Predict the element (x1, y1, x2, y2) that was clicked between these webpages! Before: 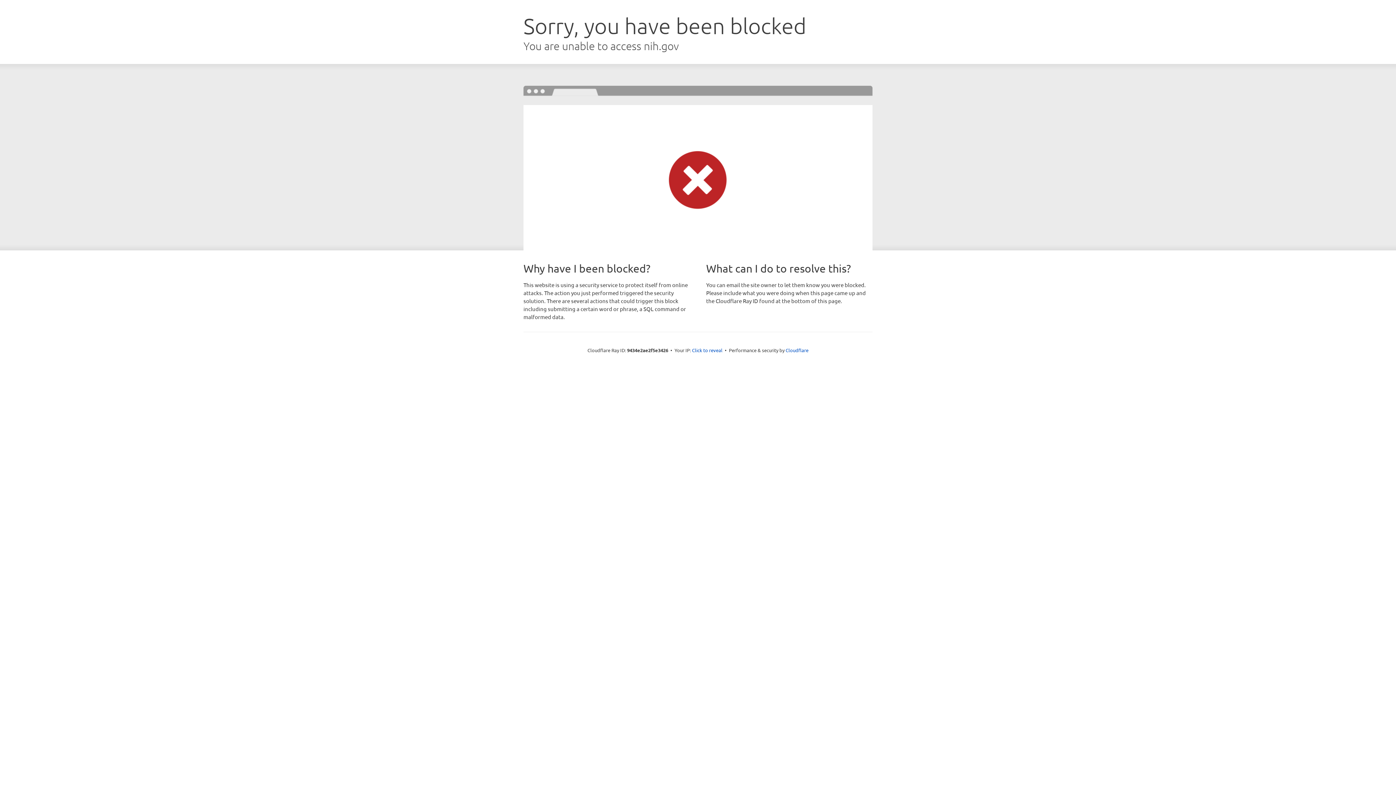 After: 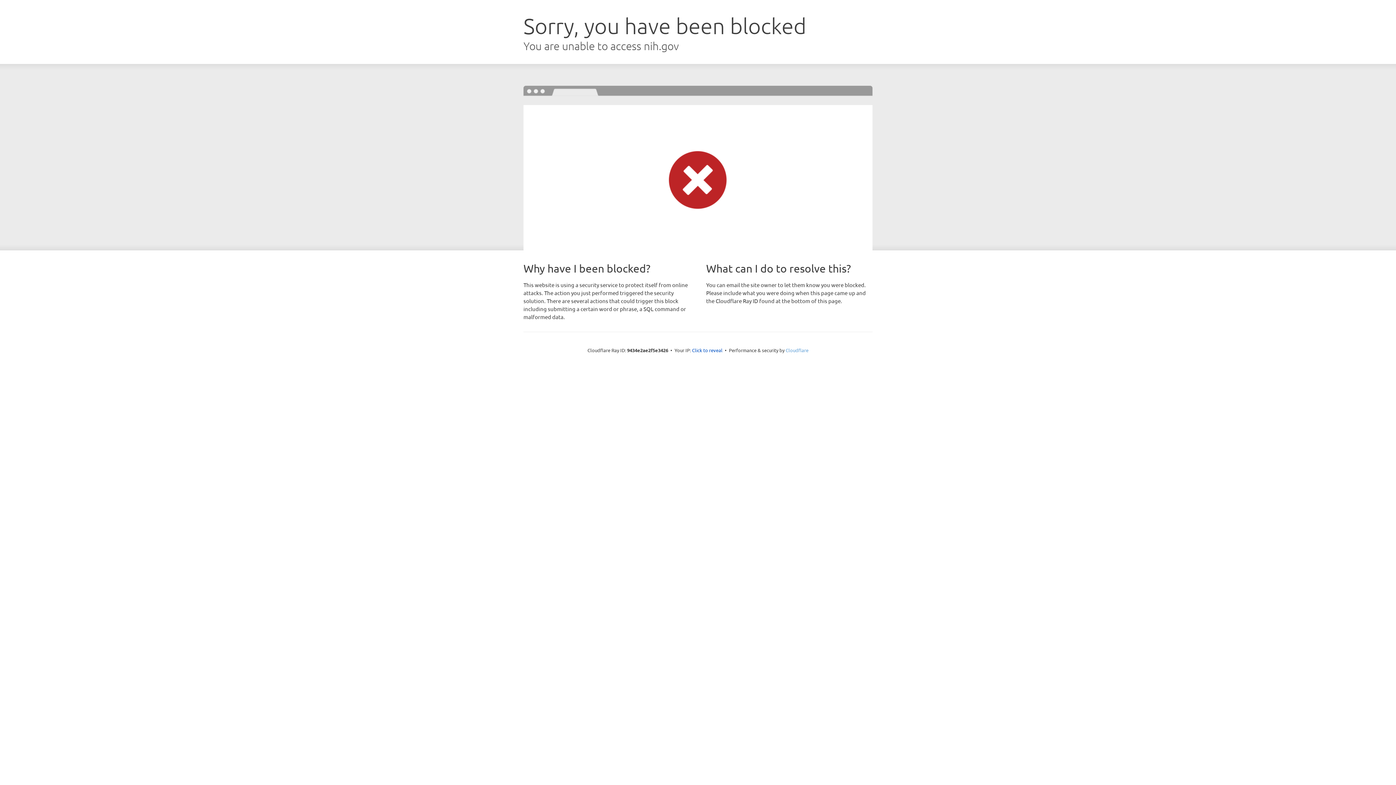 Action: label: Cloudflare bbox: (785, 347, 808, 353)